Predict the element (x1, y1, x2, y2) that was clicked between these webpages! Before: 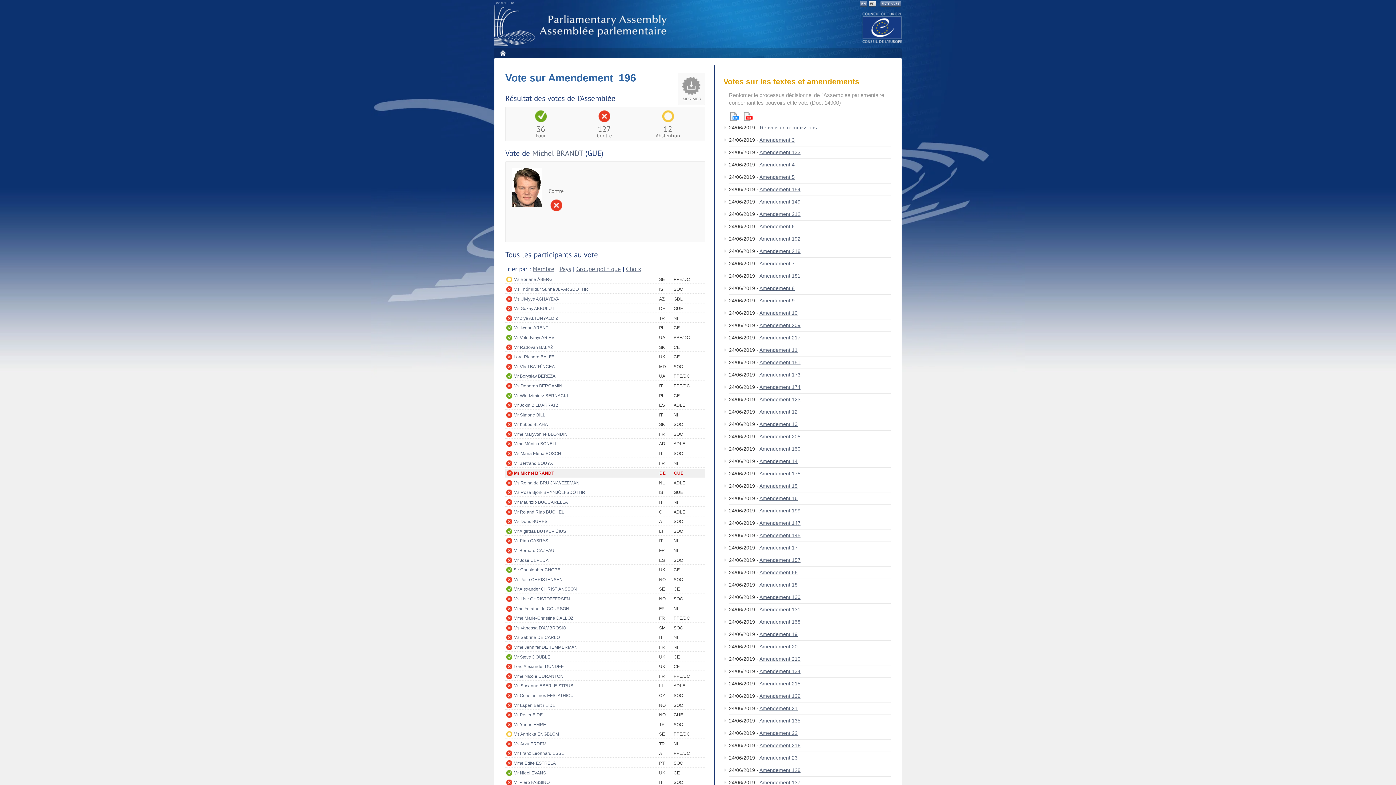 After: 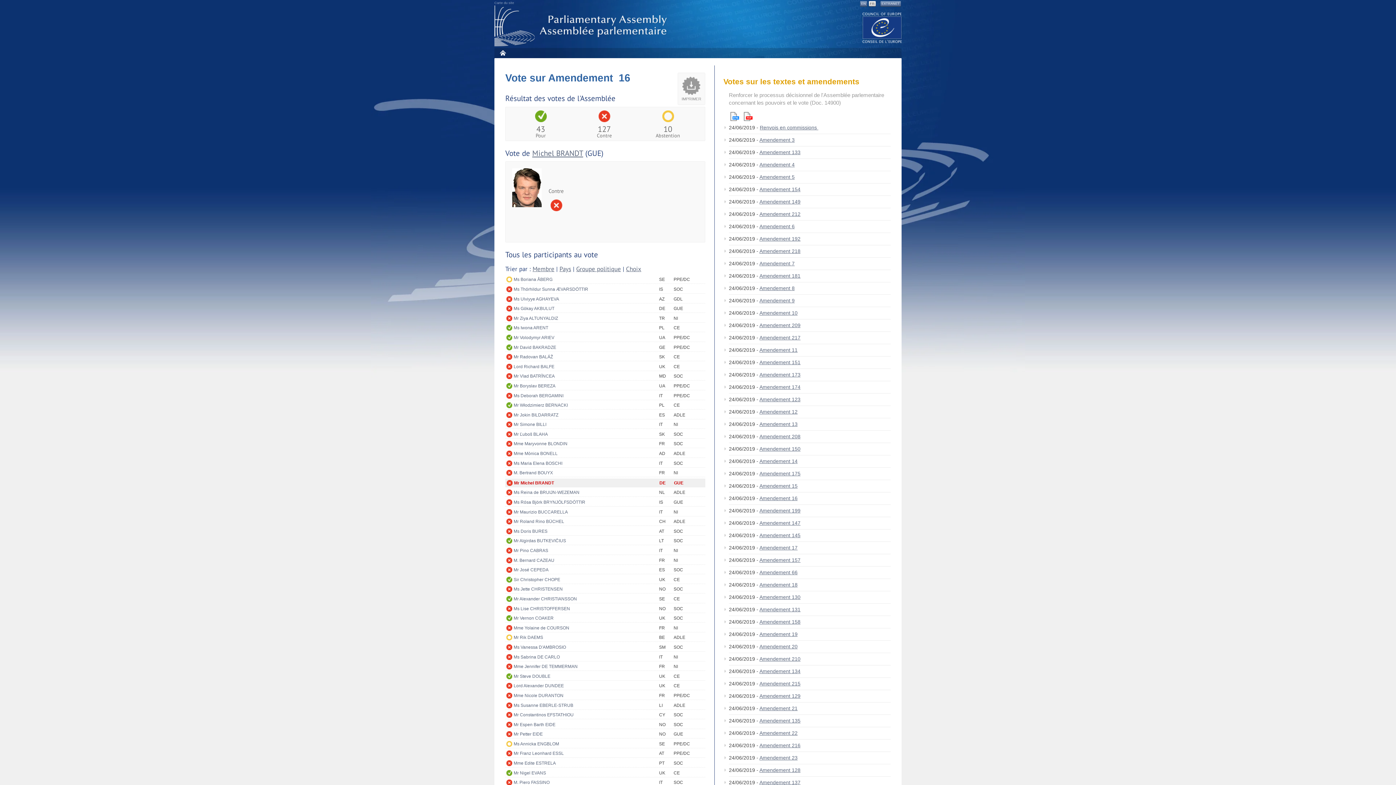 Action: label: Amendement 16 bbox: (759, 495, 797, 501)